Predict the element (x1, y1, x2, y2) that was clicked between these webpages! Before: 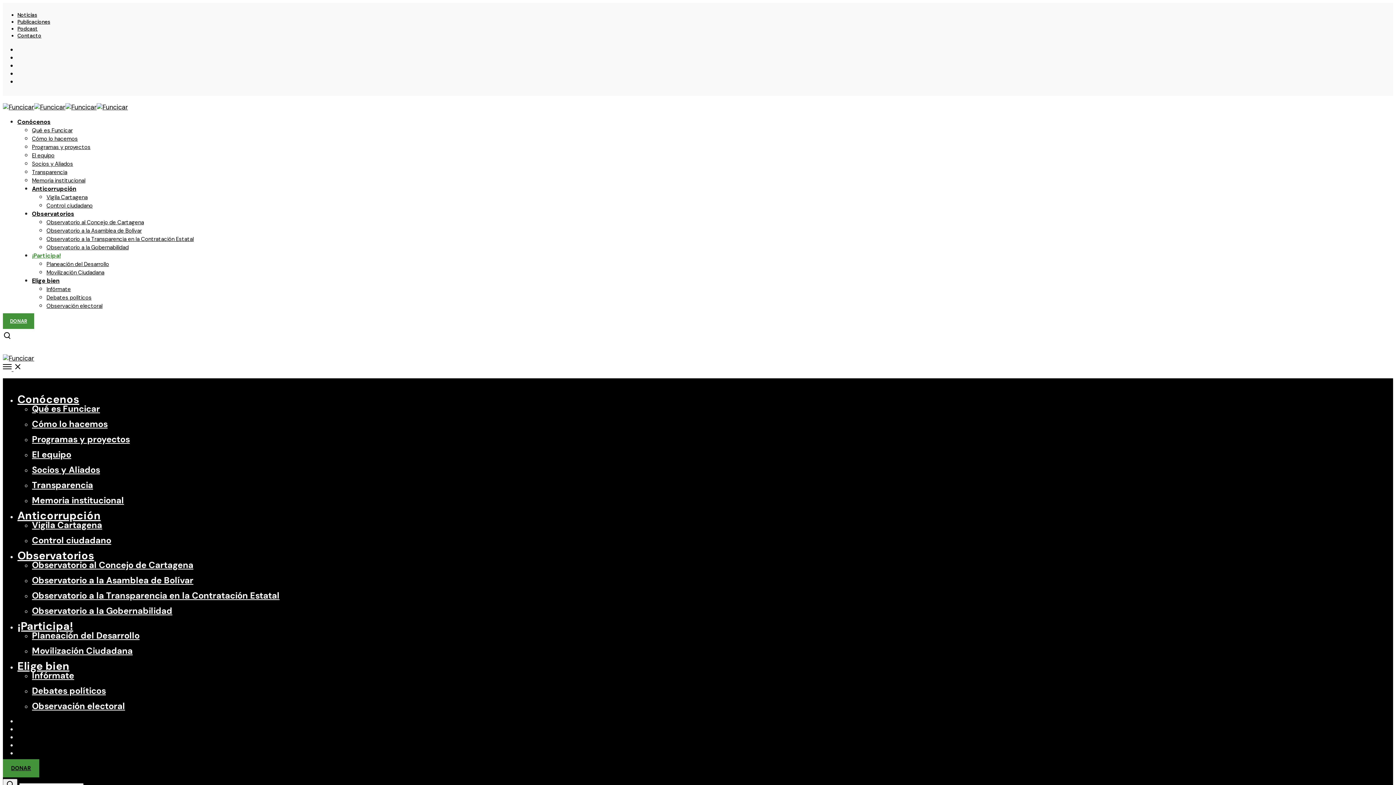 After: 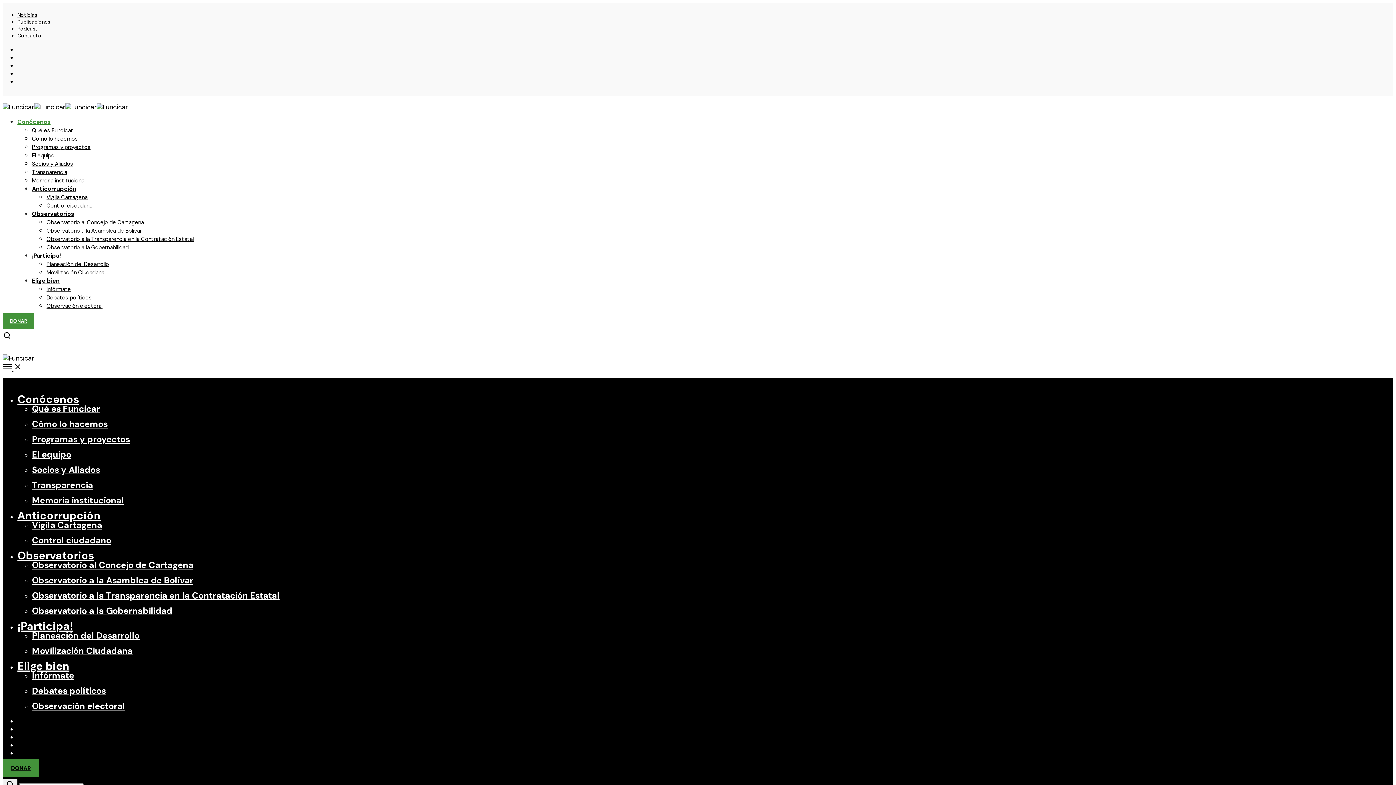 Action: label: Programas y proyectos bbox: (32, 143, 90, 150)